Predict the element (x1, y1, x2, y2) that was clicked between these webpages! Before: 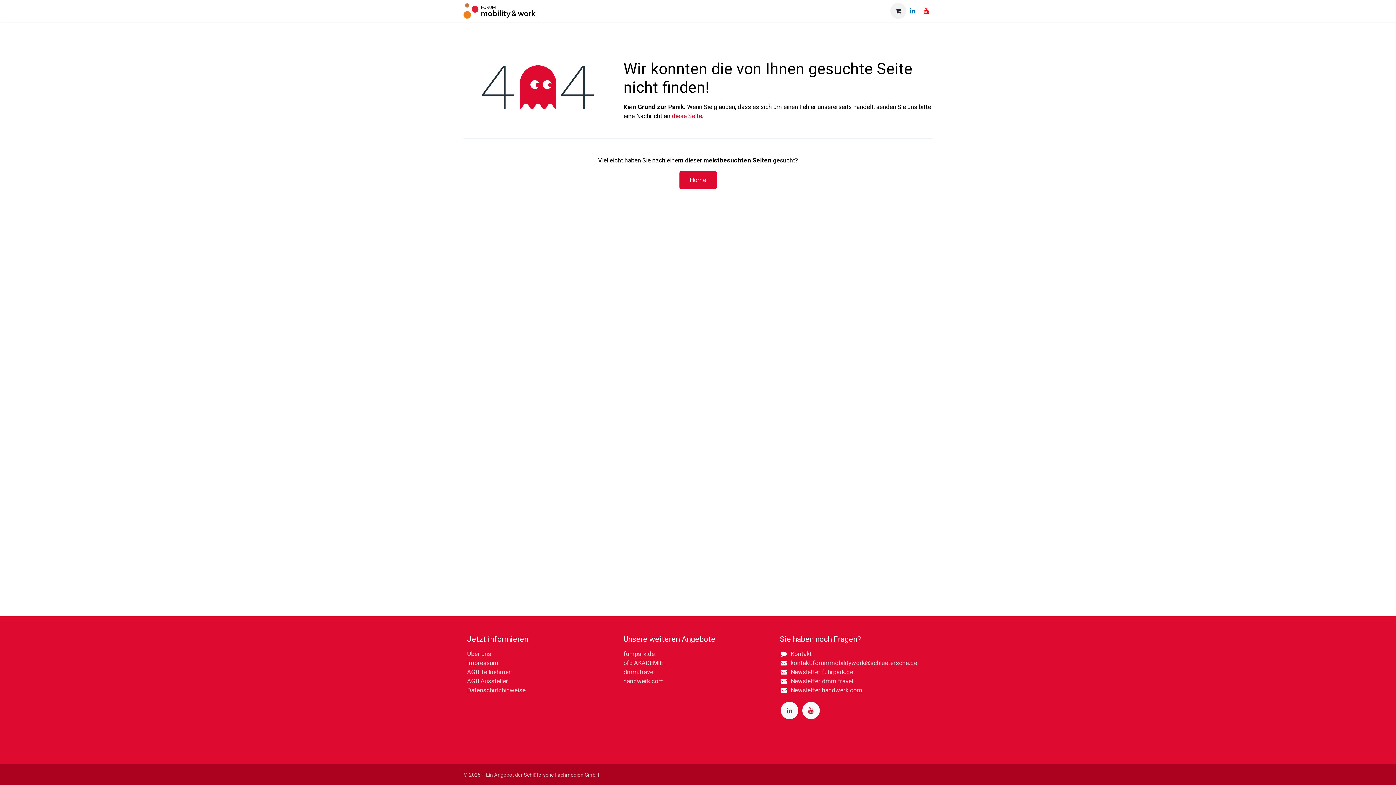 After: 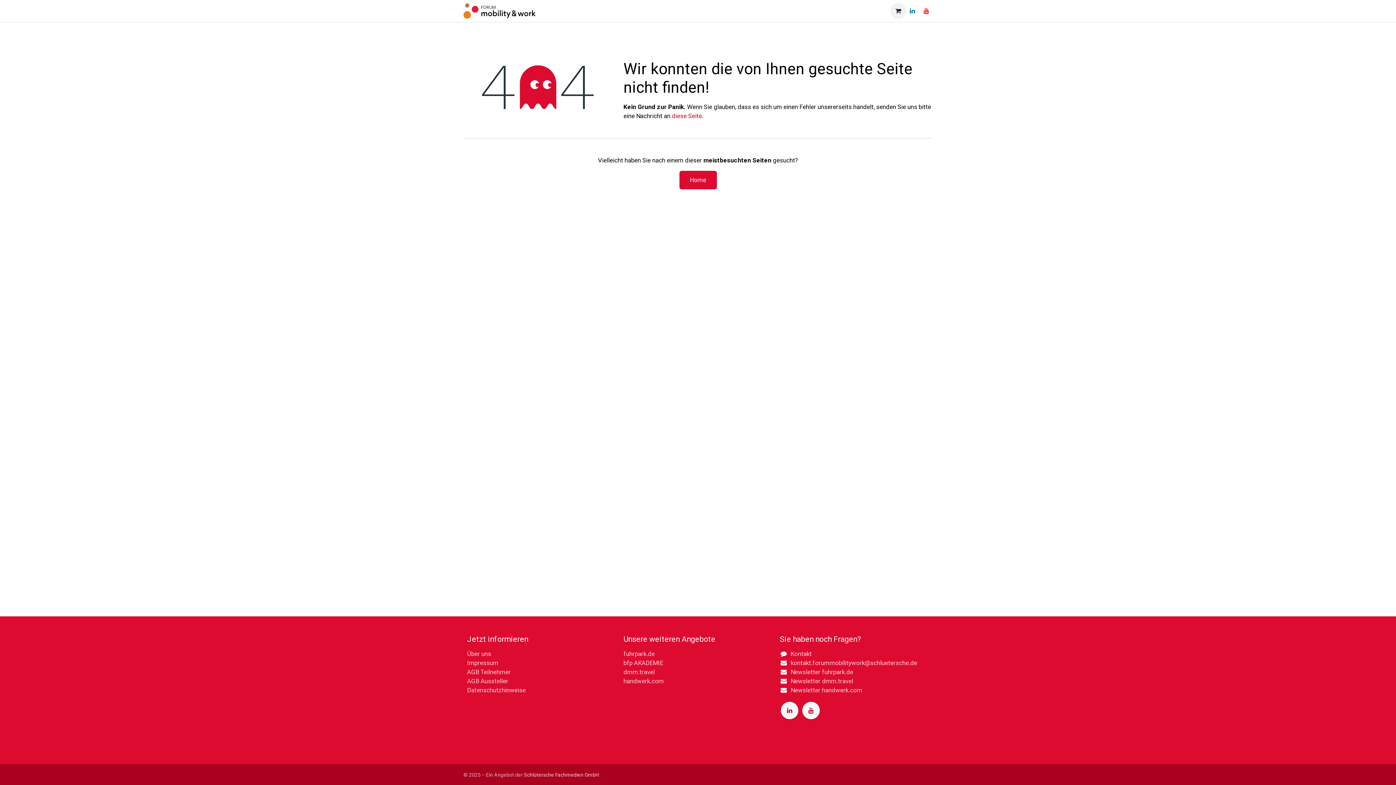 Action: label: diese Seite bbox: (672, 112, 702, 119)